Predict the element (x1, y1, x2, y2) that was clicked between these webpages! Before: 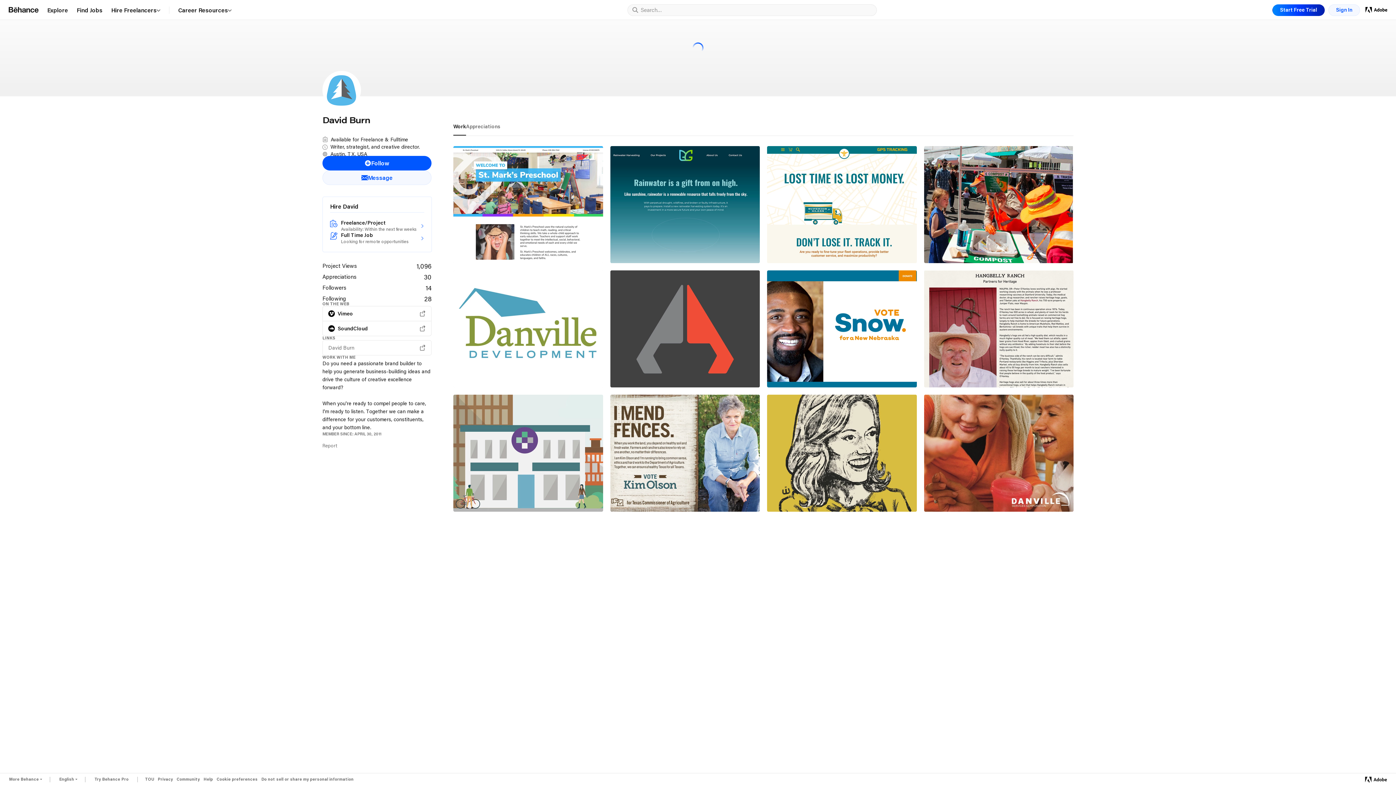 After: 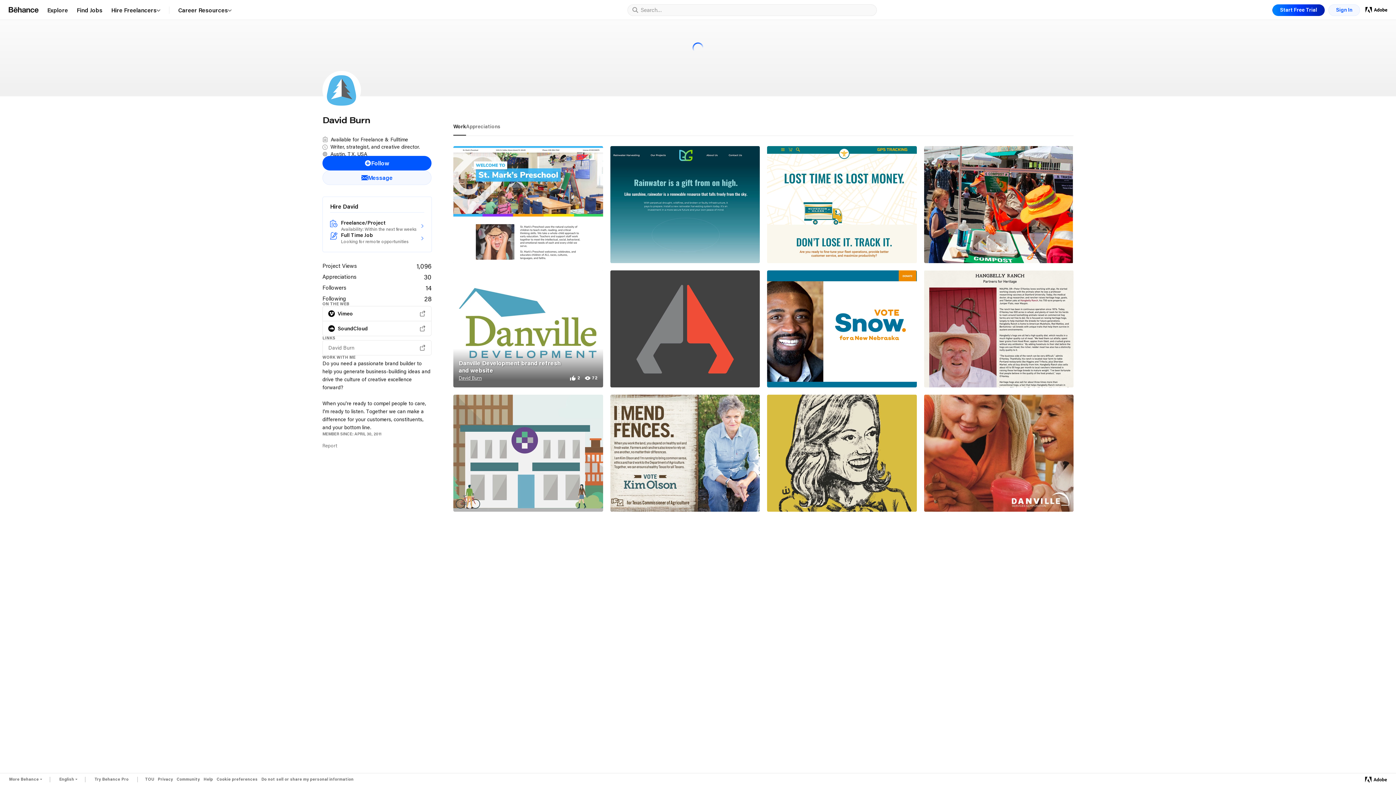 Action: label: David Burn
opens in a new tab bbox: (458, 375, 481, 381)